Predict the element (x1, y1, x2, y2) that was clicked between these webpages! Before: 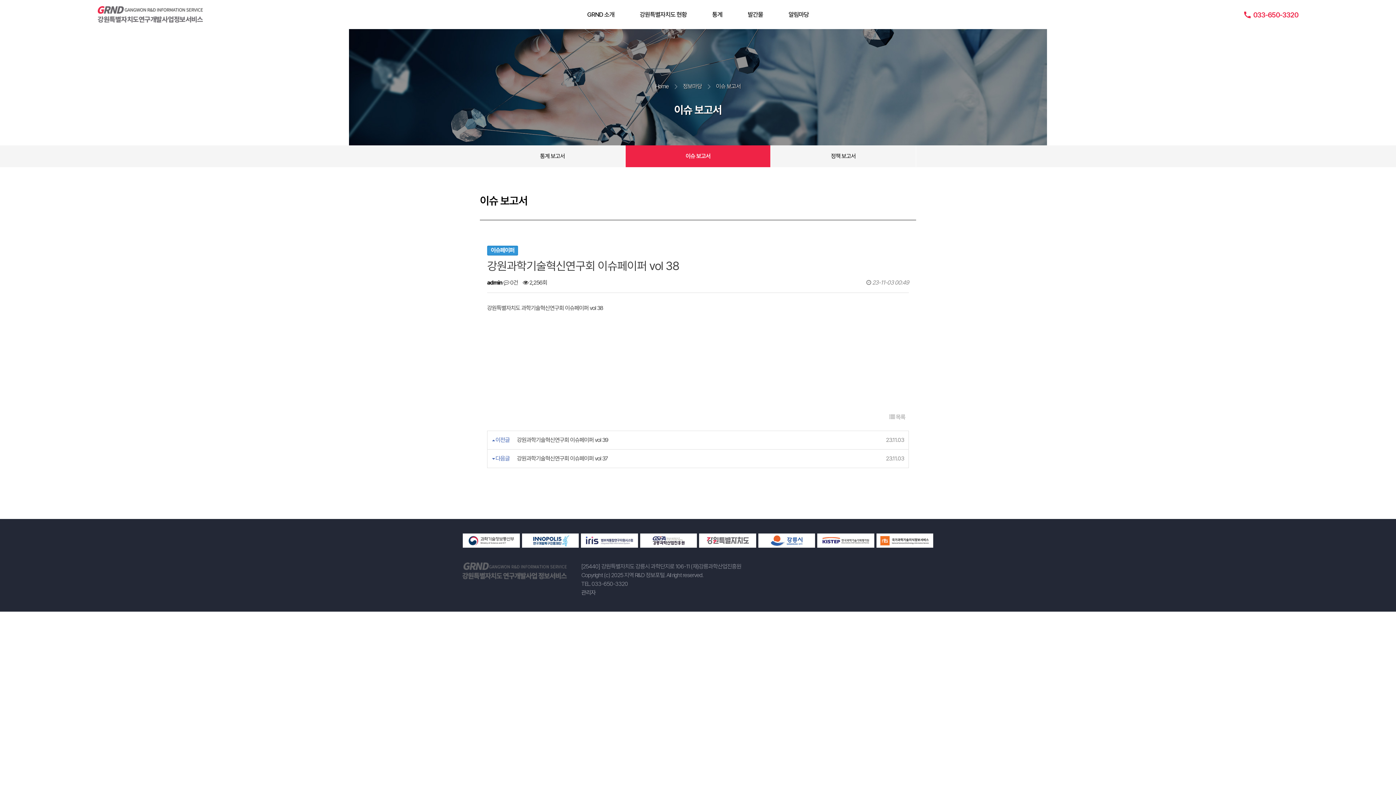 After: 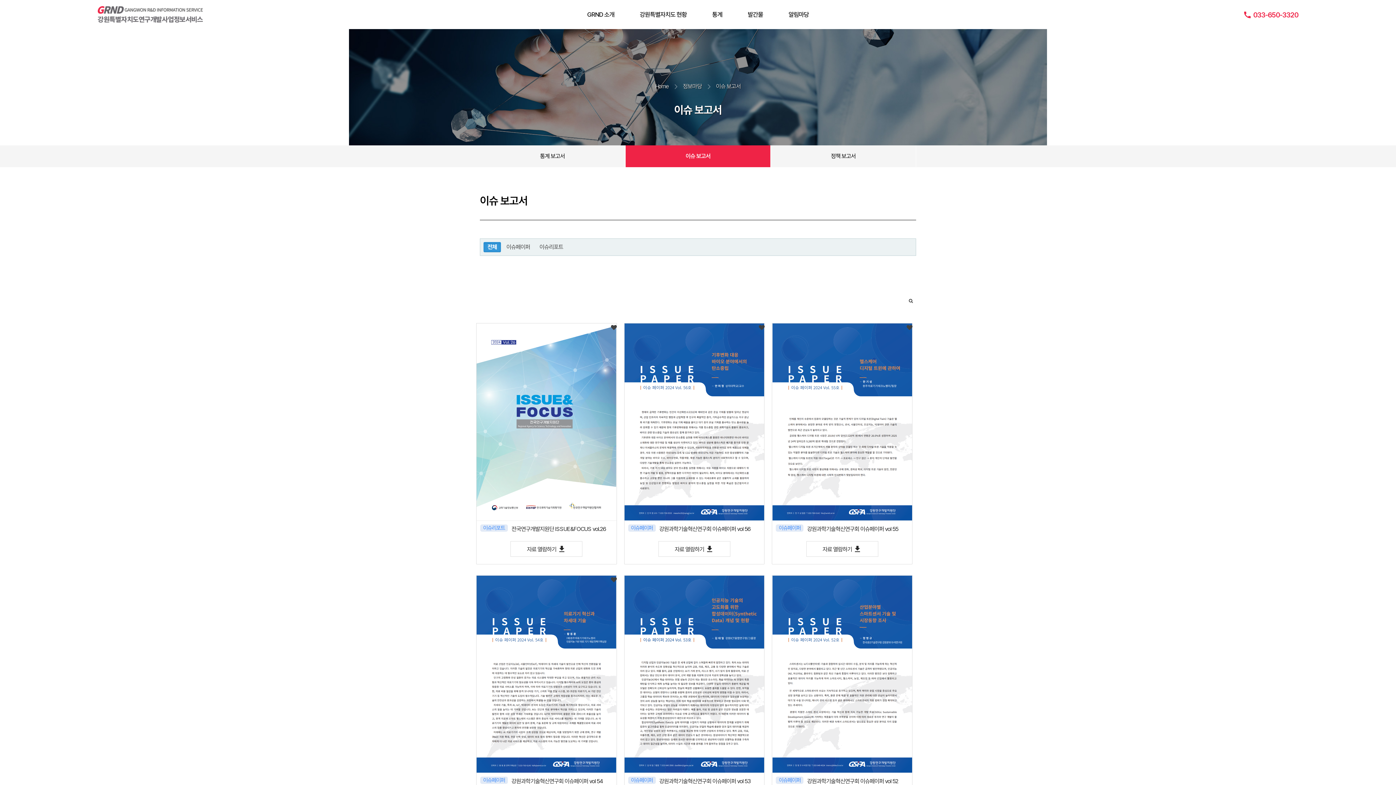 Action: label: 이슈 보고서 bbox: (625, 145, 770, 167)